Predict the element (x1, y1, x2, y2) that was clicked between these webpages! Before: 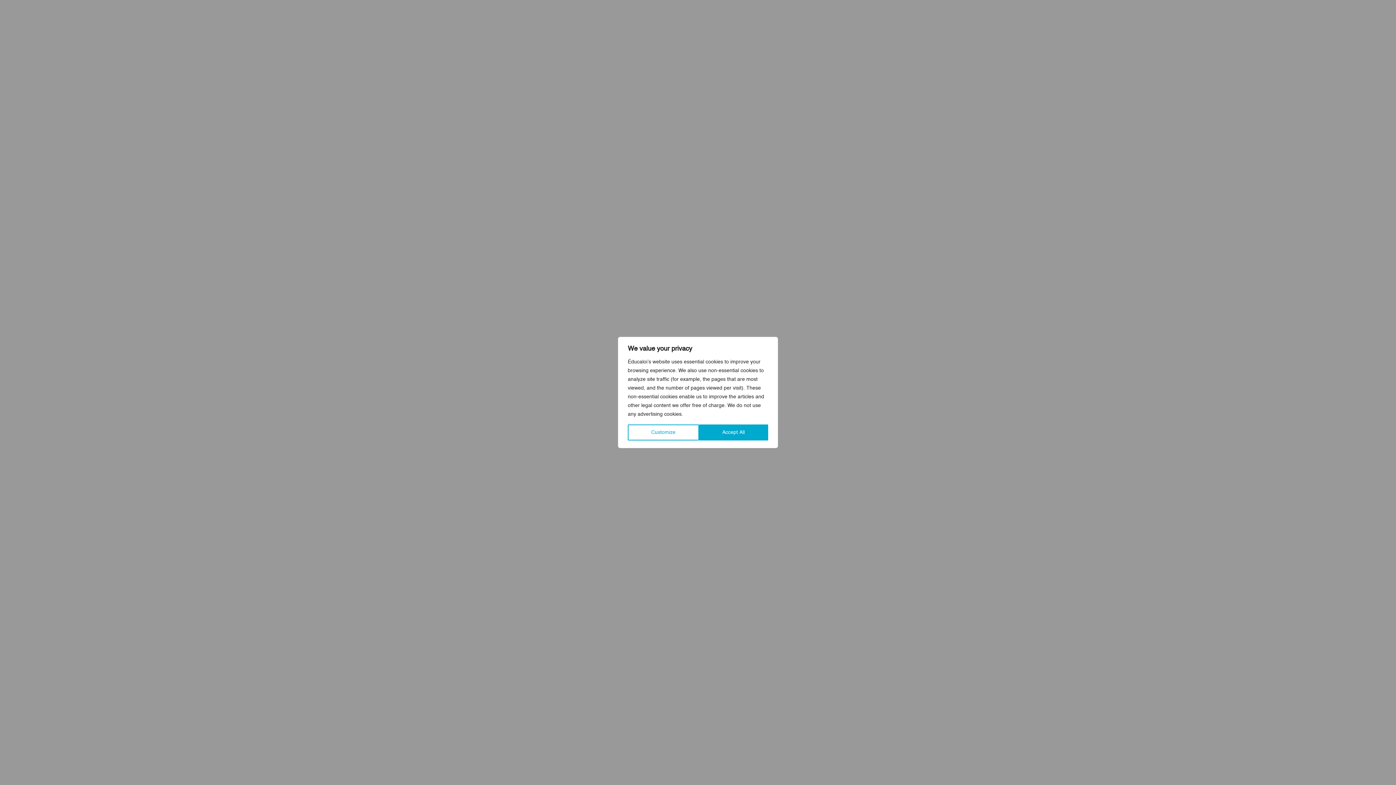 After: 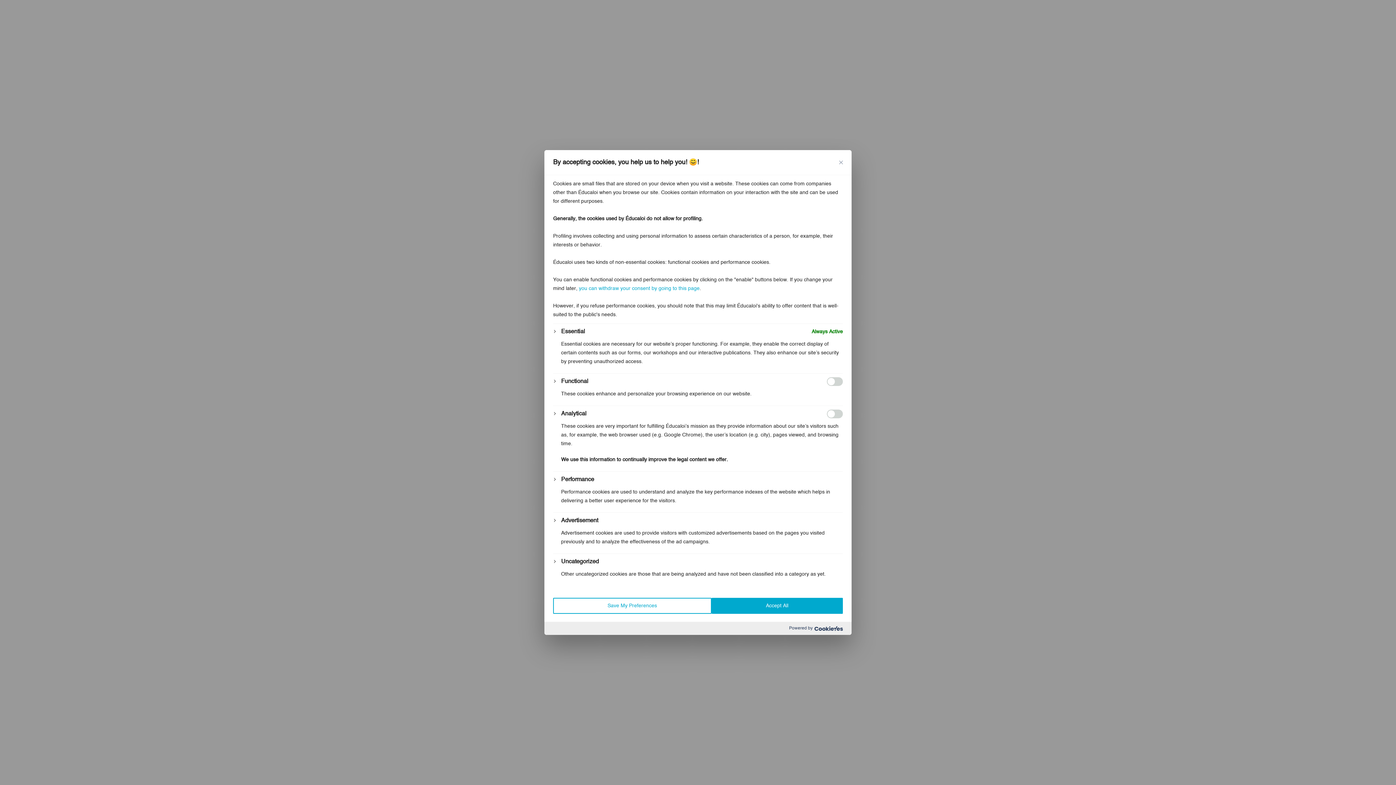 Action: label: Customize bbox: (628, 424, 699, 440)